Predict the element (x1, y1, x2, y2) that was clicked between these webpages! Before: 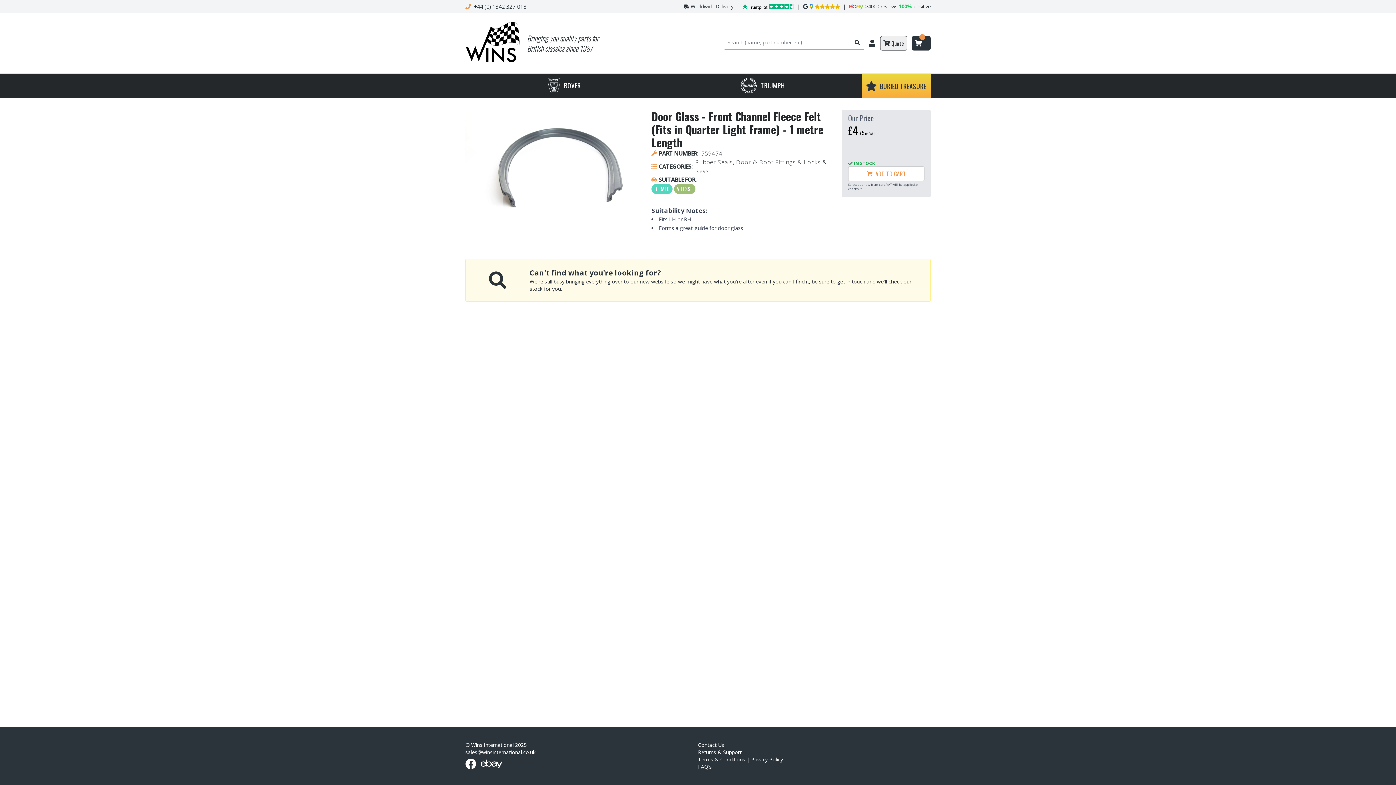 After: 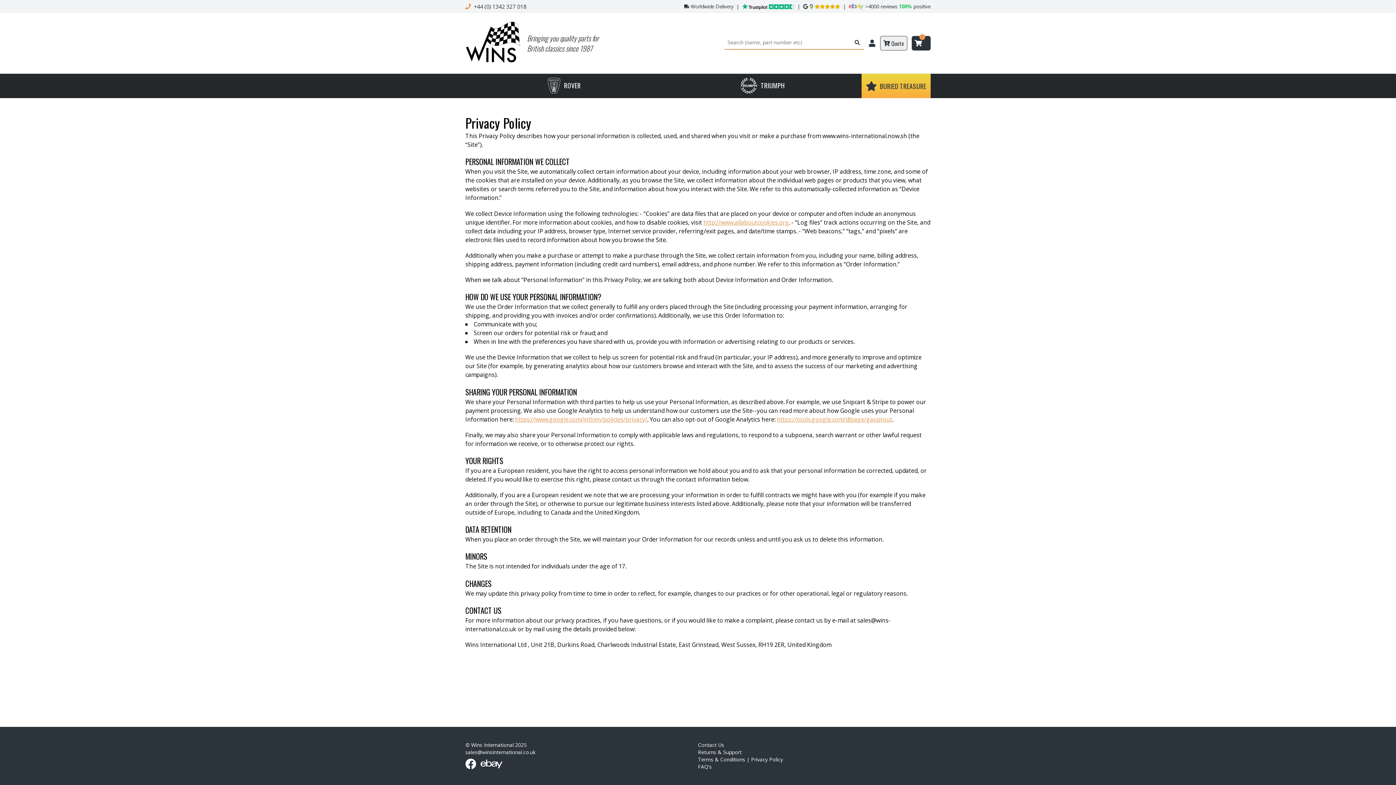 Action: label: Privacy Policy bbox: (751, 756, 783, 763)